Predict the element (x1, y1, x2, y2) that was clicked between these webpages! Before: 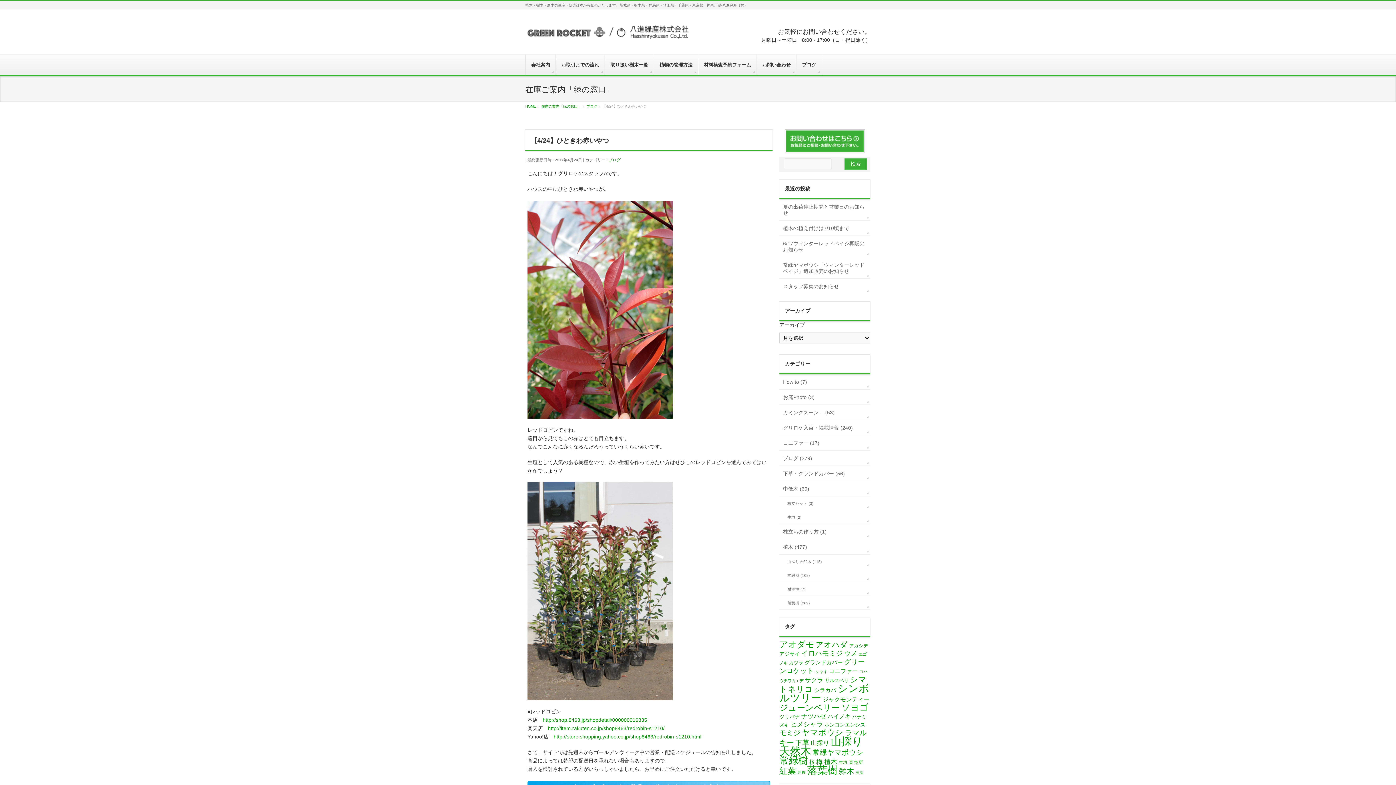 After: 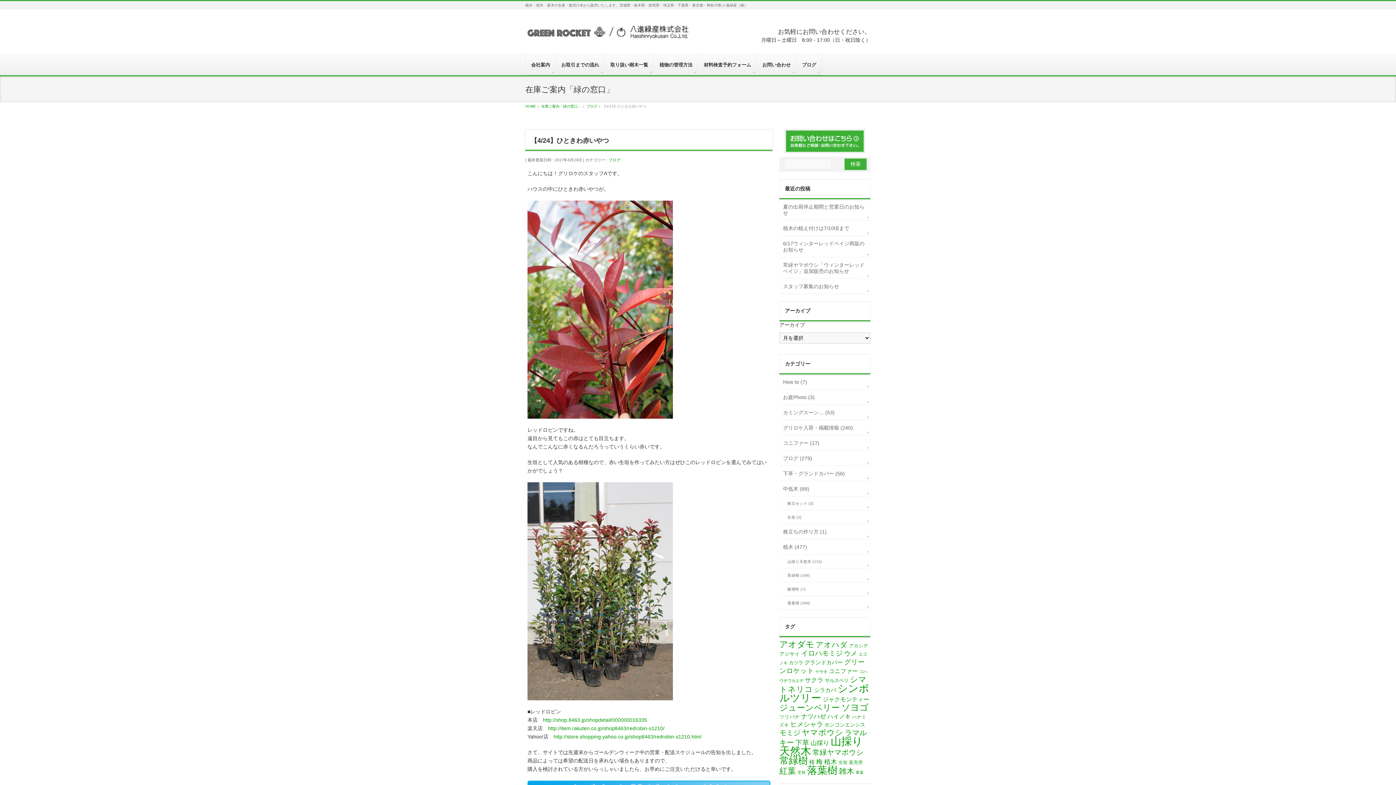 Action: bbox: (542, 717, 647, 723) label: http://shop.8463.jp/shopdetail/000000016335